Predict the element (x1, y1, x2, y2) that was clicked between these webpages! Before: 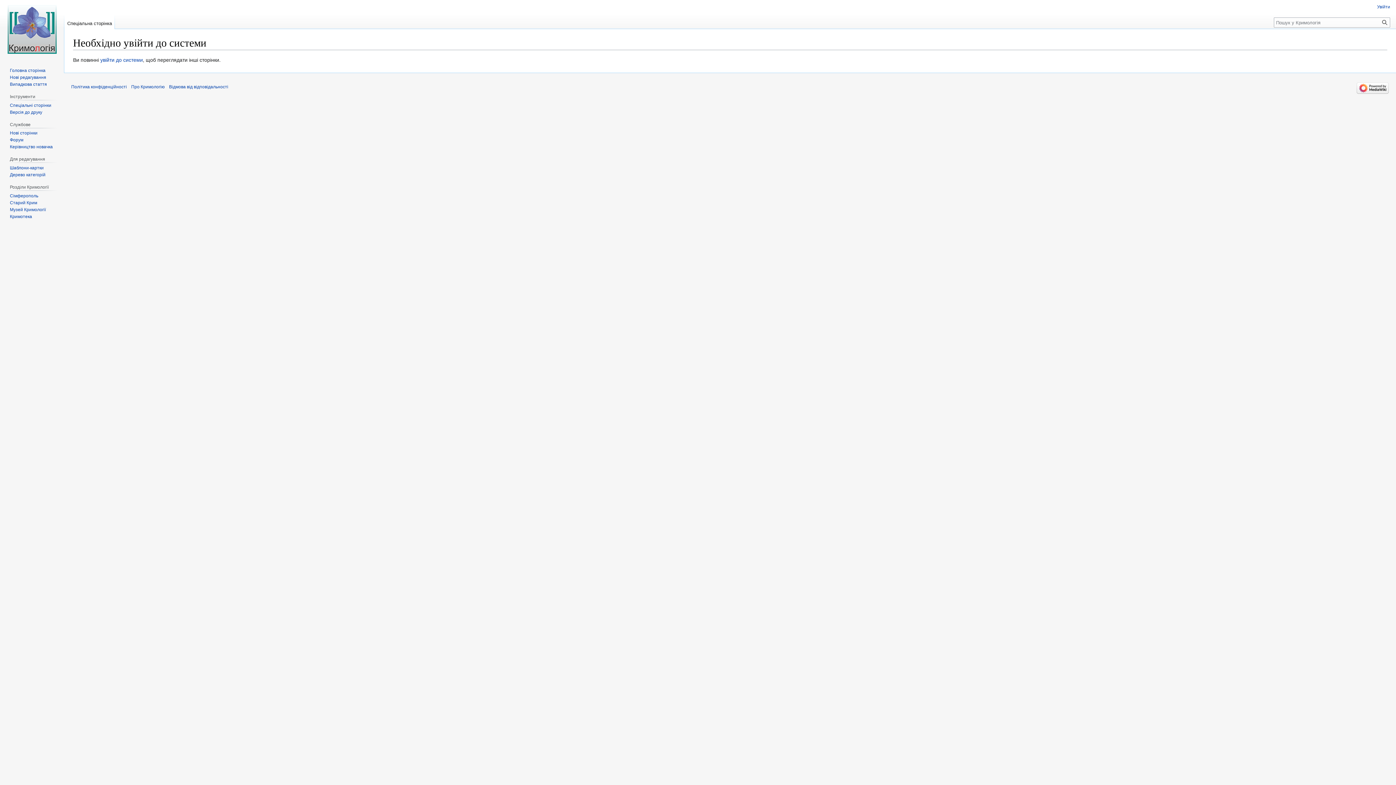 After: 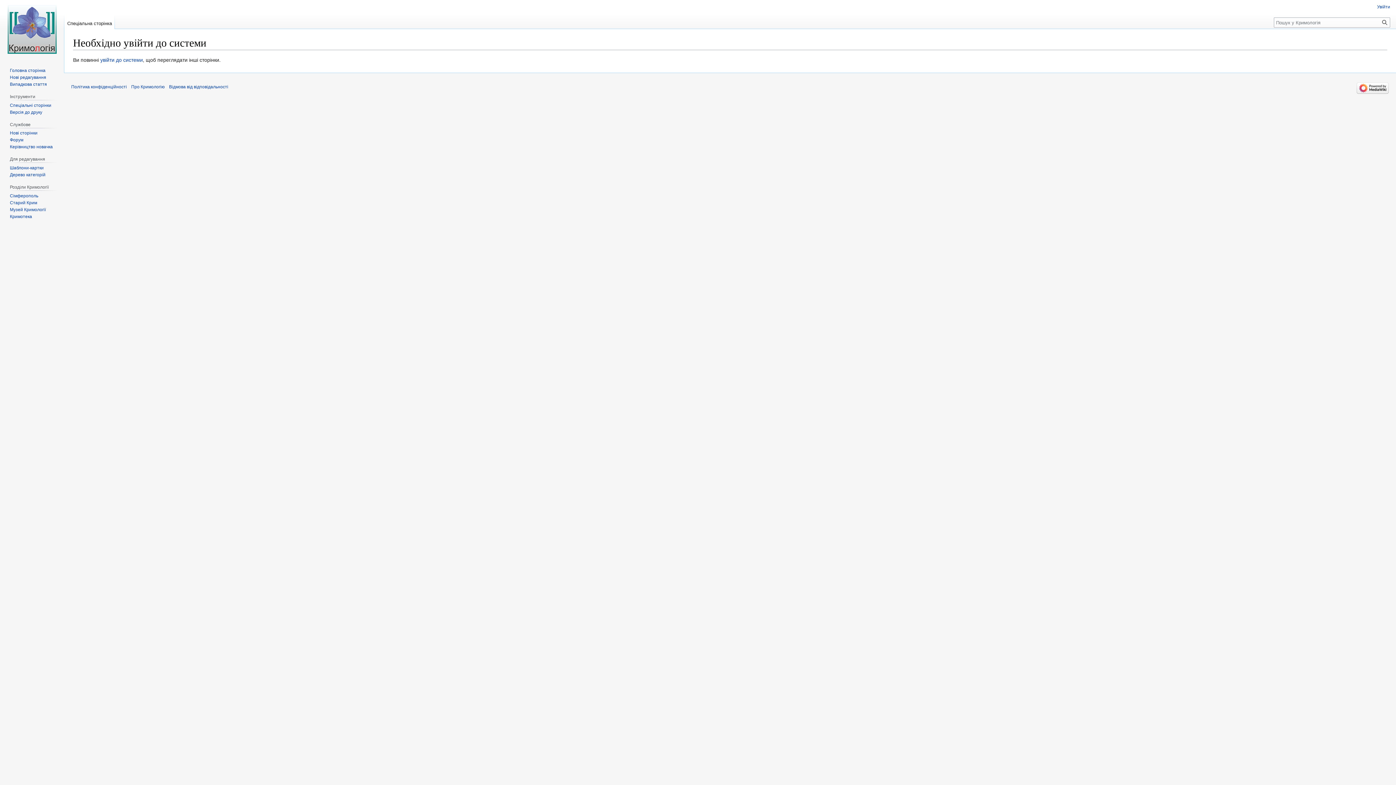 Action: label: Форум bbox: (9, 137, 23, 142)